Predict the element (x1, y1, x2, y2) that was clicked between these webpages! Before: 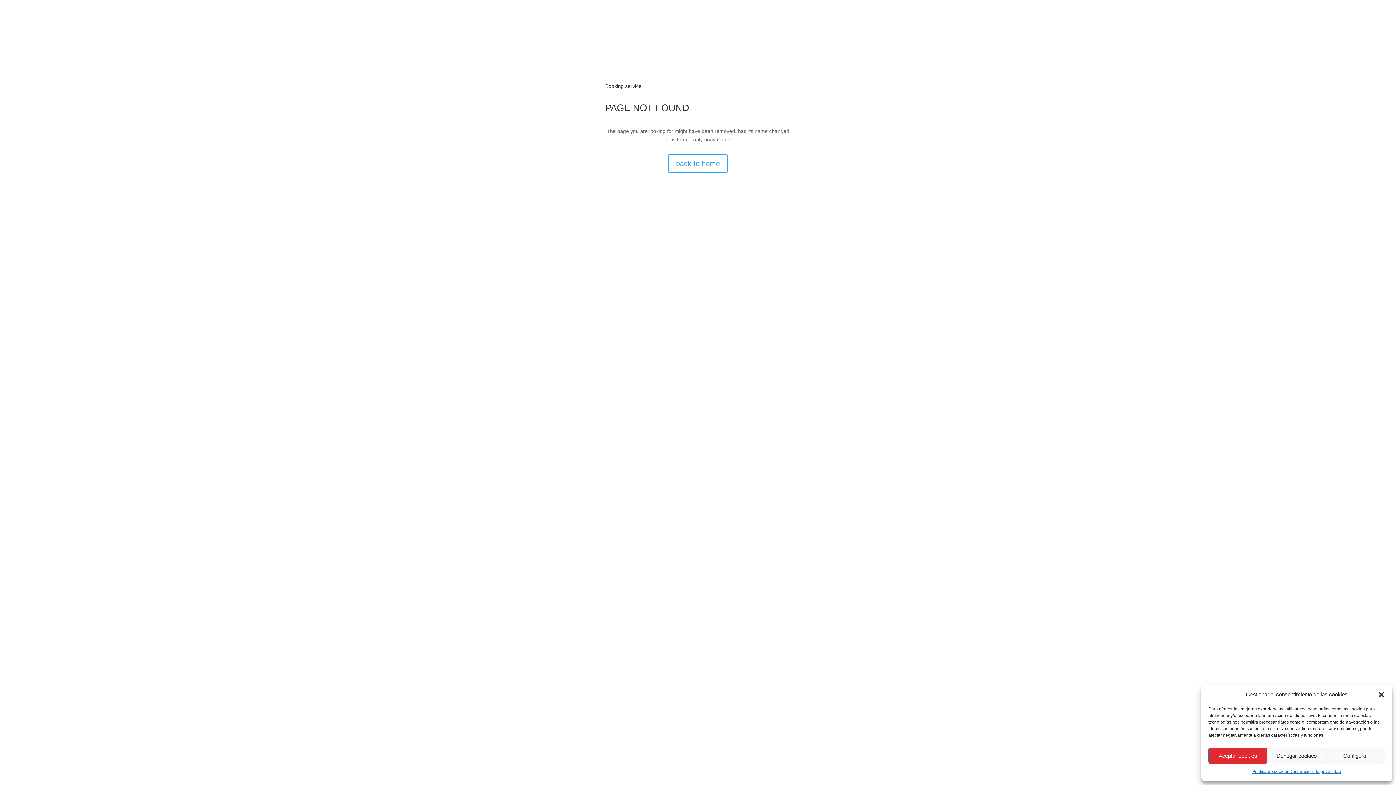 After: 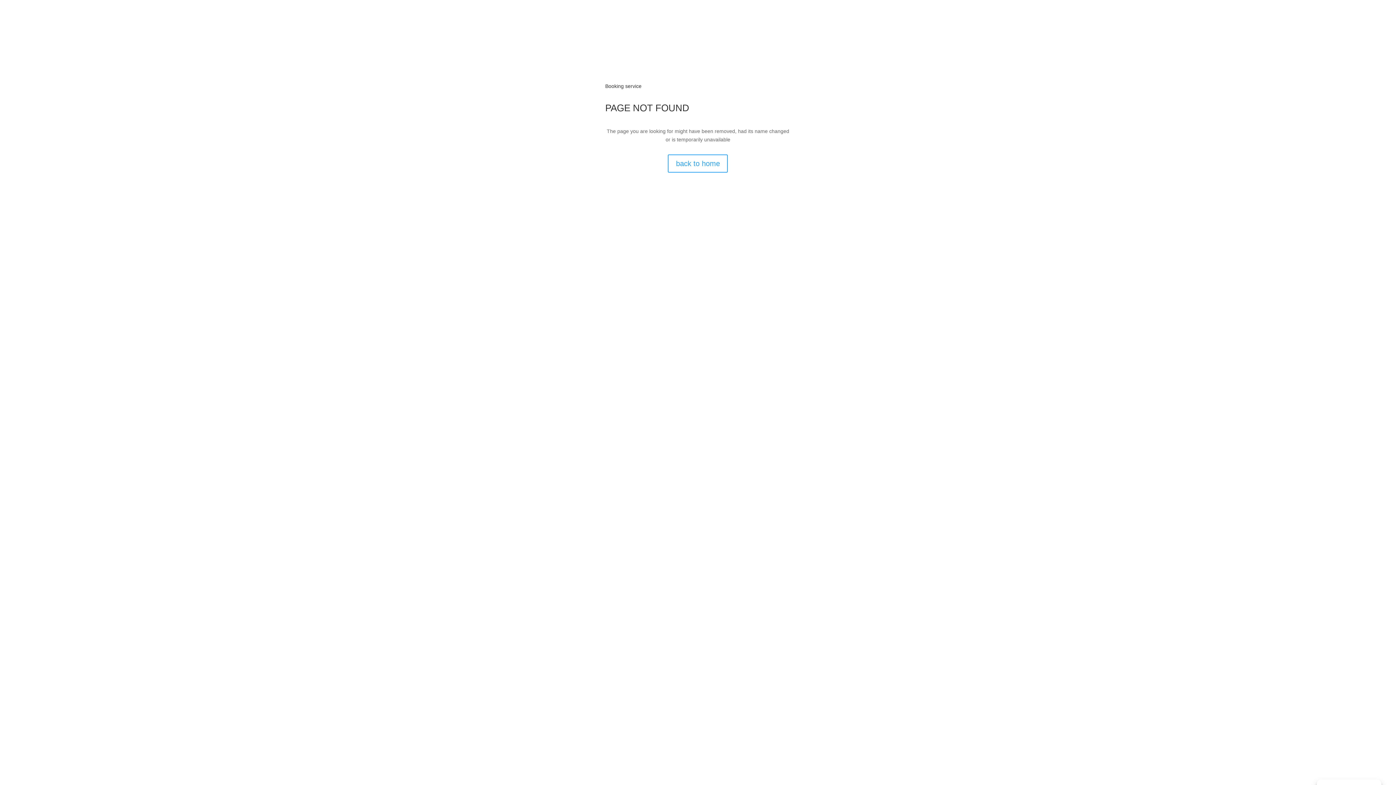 Action: bbox: (1267, 748, 1326, 764) label: Denegar cookies